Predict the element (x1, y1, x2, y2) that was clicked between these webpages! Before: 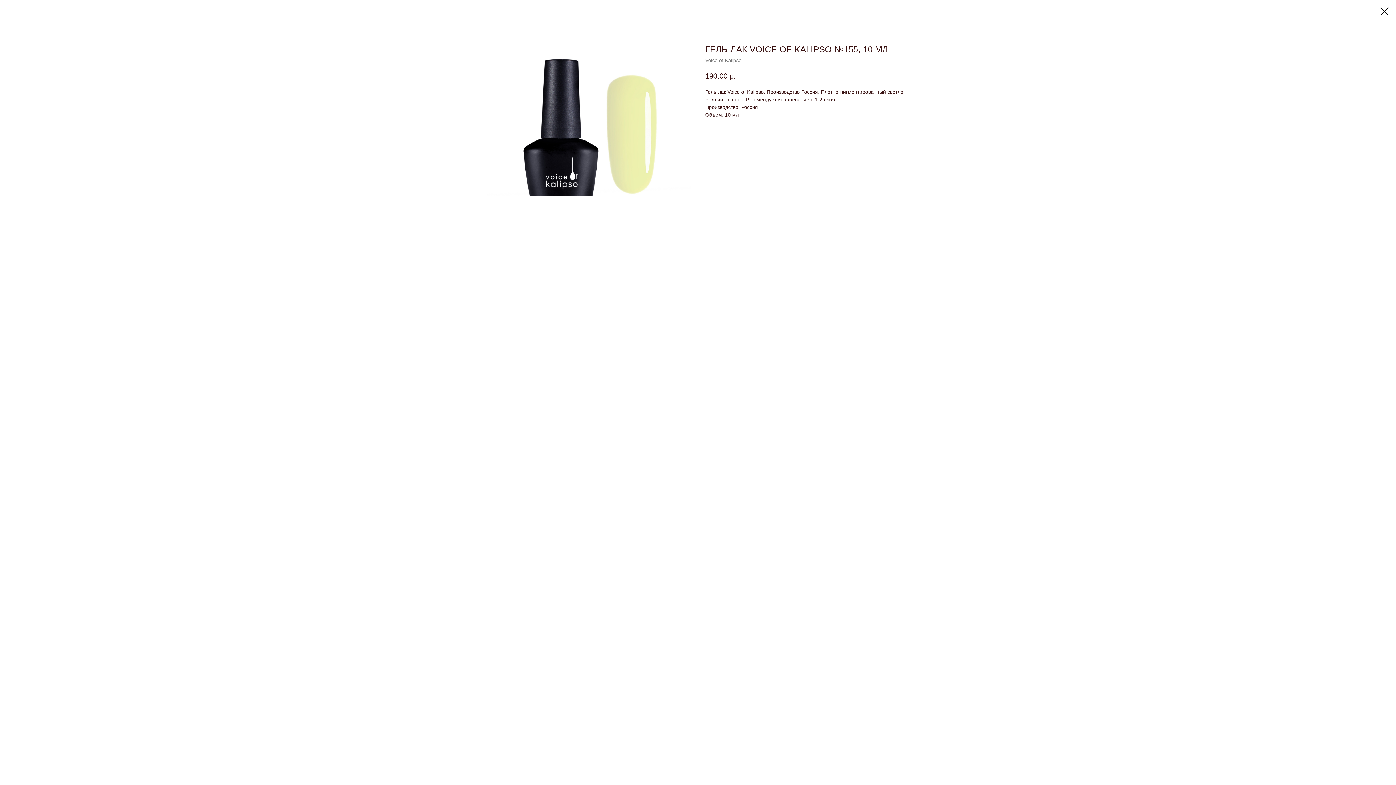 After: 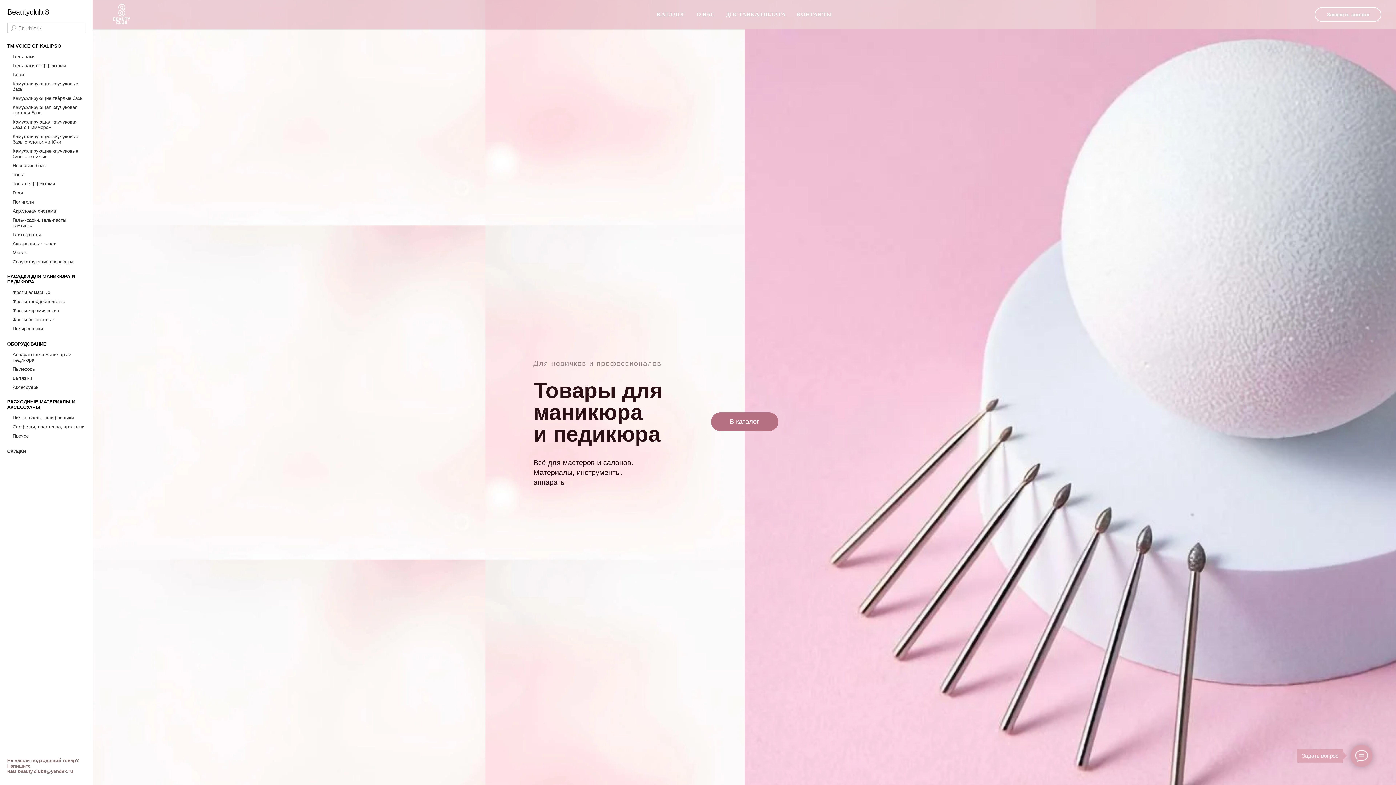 Action: bbox: (1380, 7, 1389, 15)